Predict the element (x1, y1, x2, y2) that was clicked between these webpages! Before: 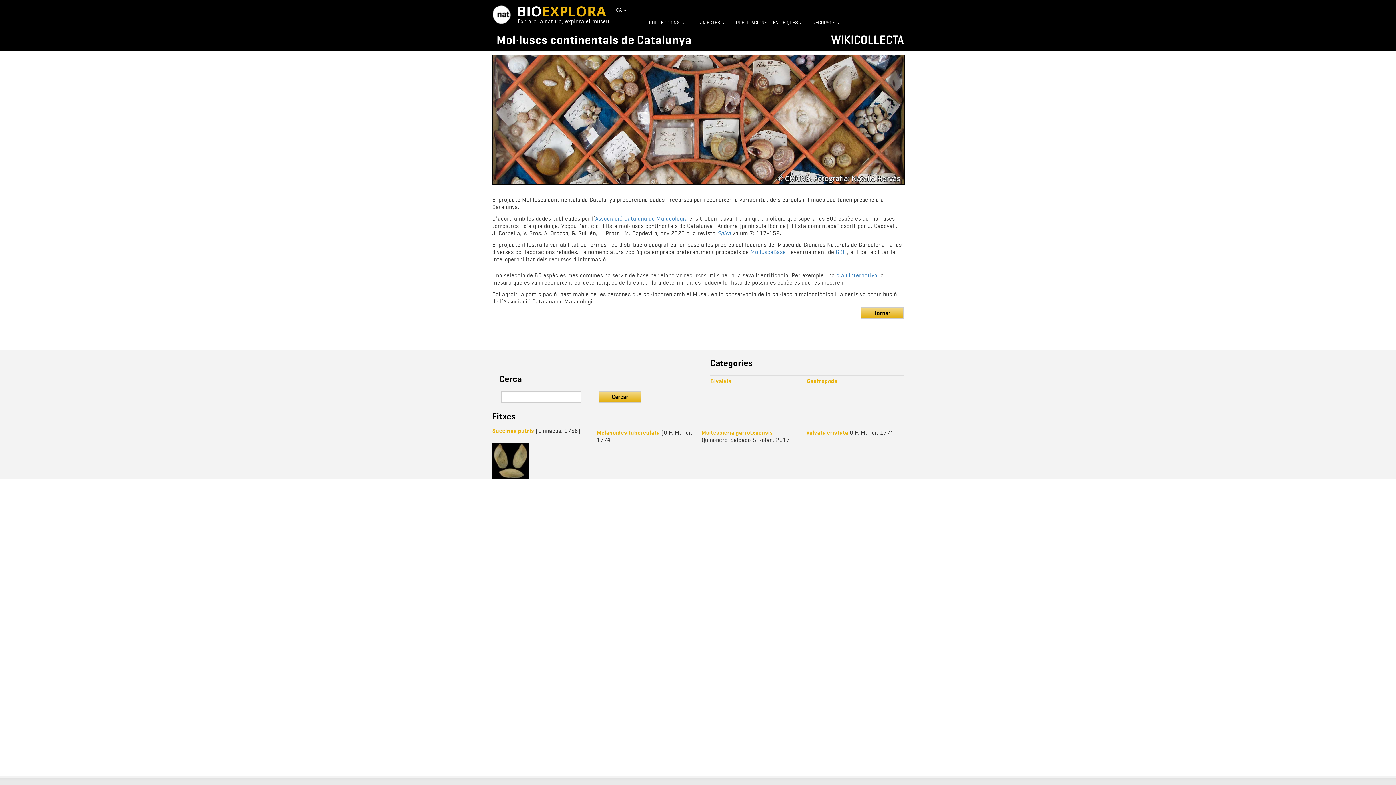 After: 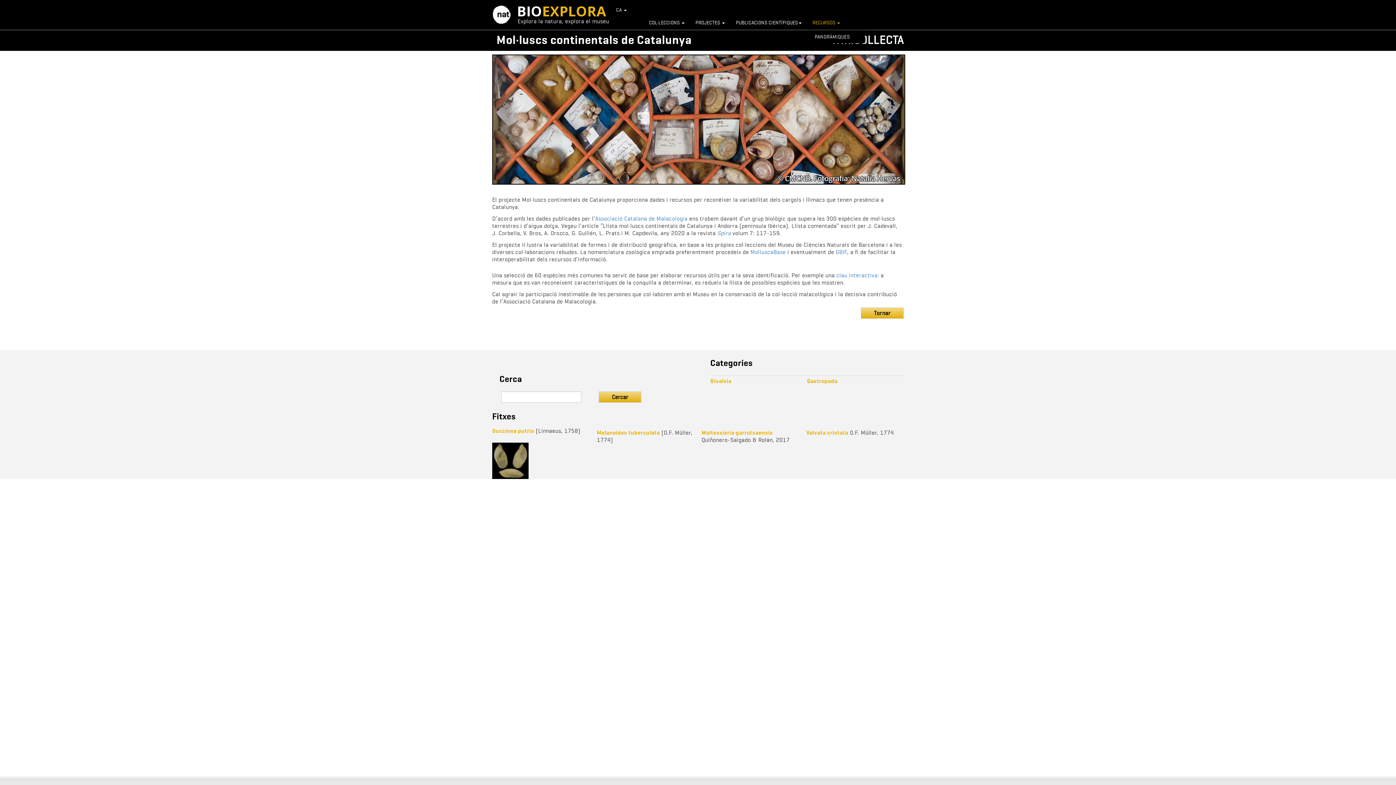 Action: bbox: (807, 15, 845, 29) label: RECURSOS 